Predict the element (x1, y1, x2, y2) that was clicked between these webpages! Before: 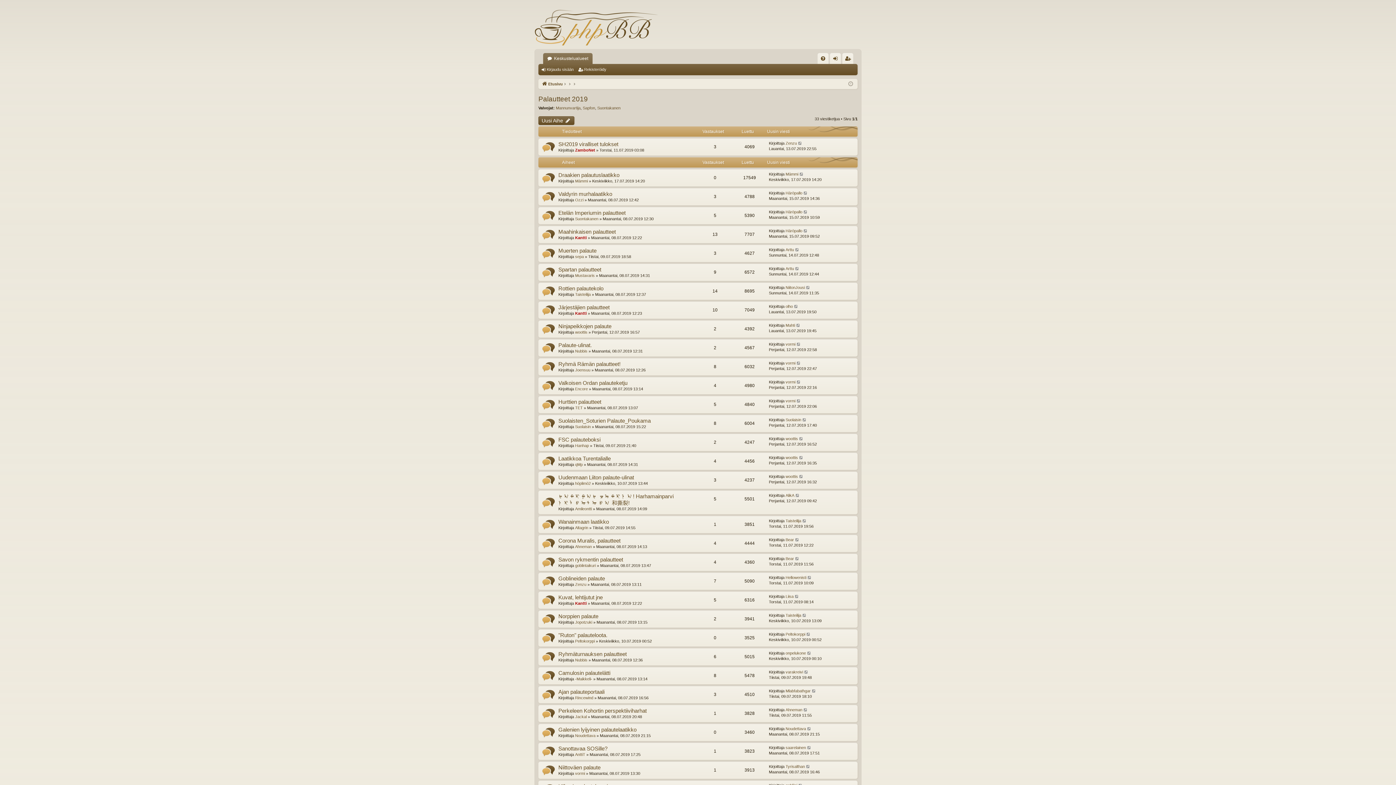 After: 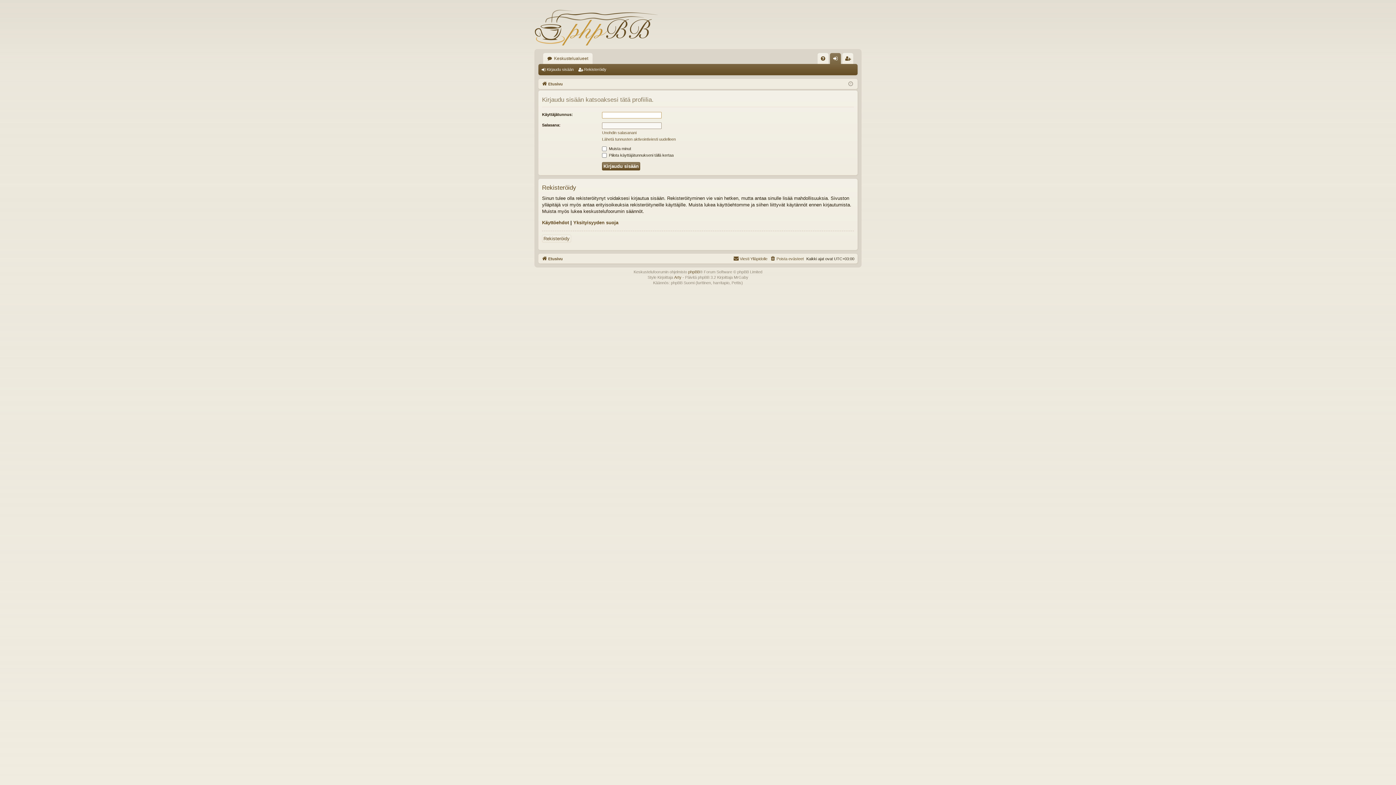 Action: bbox: (582, 105, 595, 110) label: Sapfon